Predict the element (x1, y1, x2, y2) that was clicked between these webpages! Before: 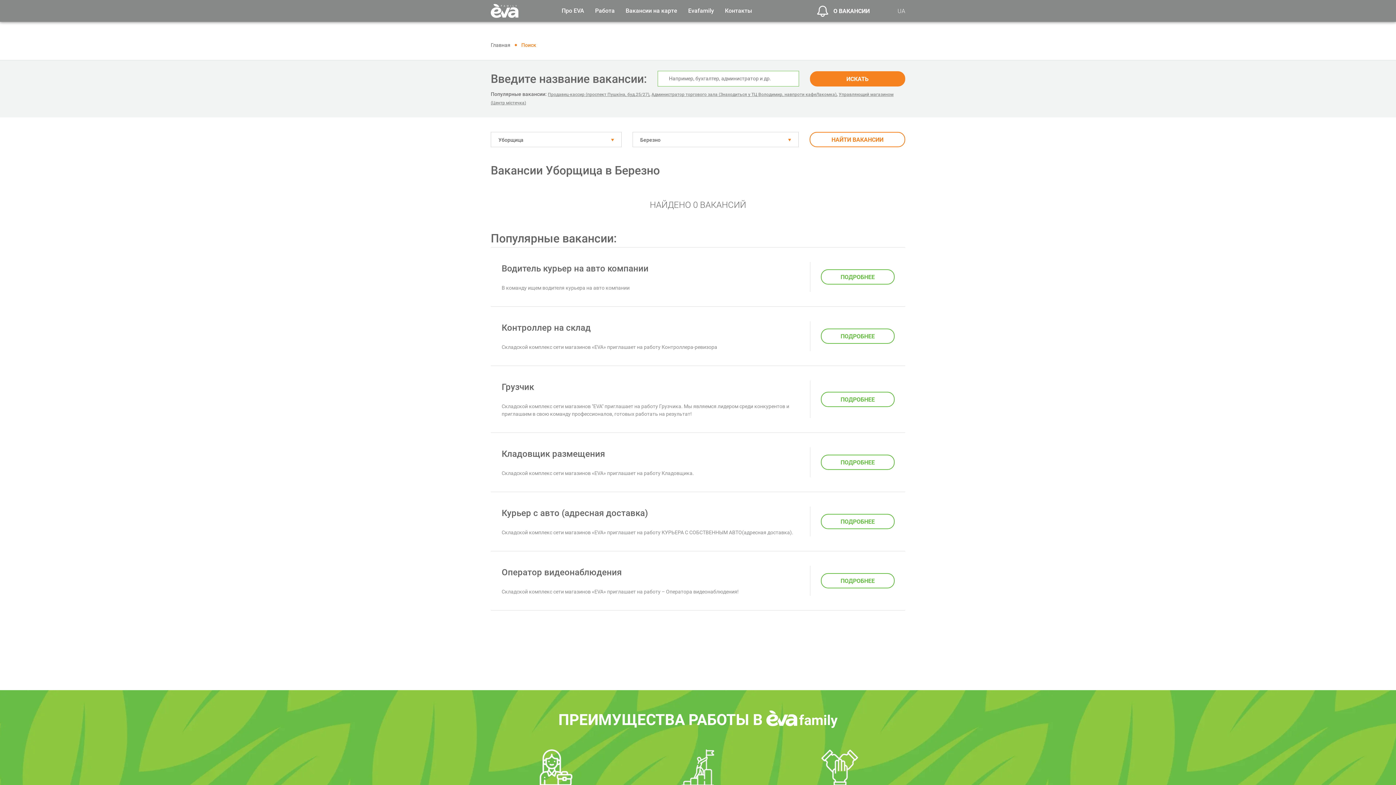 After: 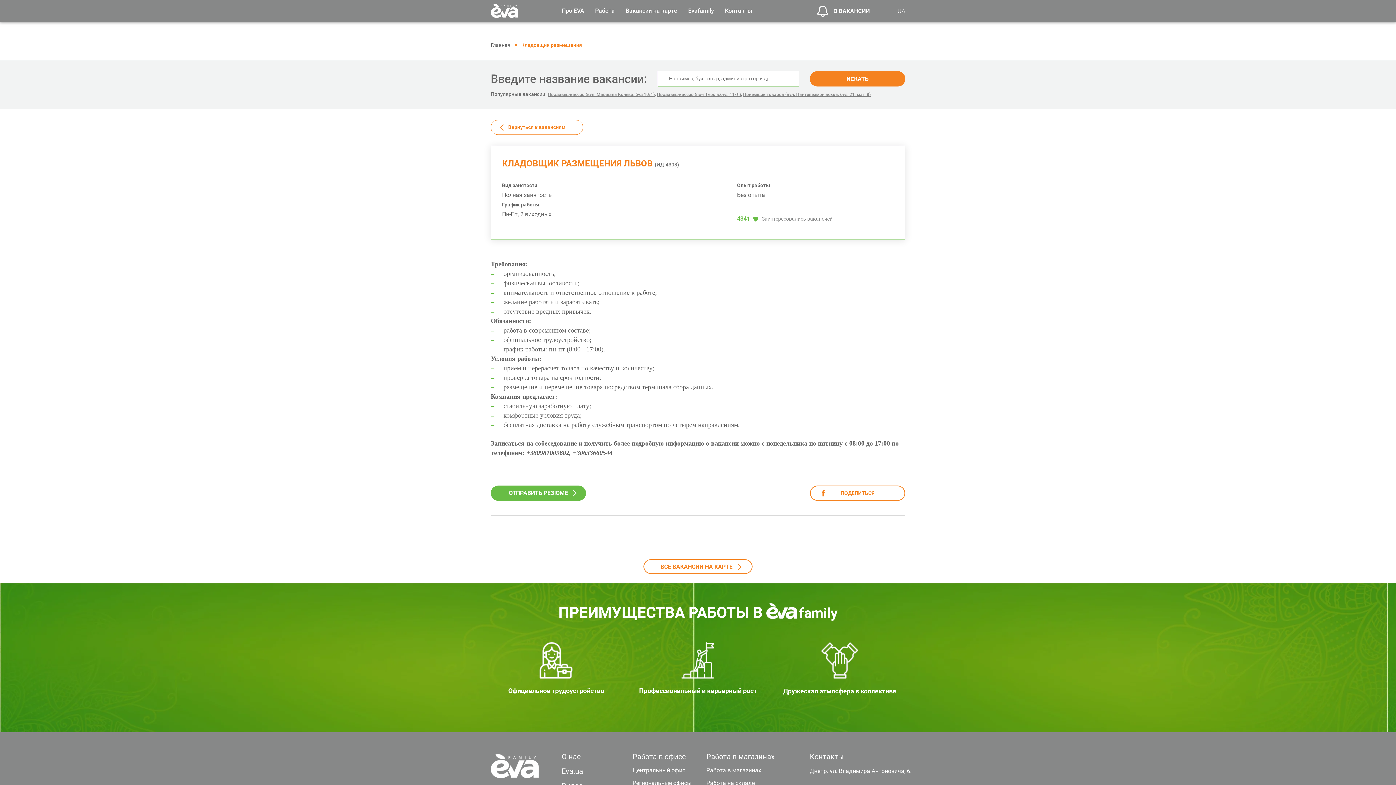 Action: bbox: (821, 454, 894, 470) label: ПОДРОБНЕЕ